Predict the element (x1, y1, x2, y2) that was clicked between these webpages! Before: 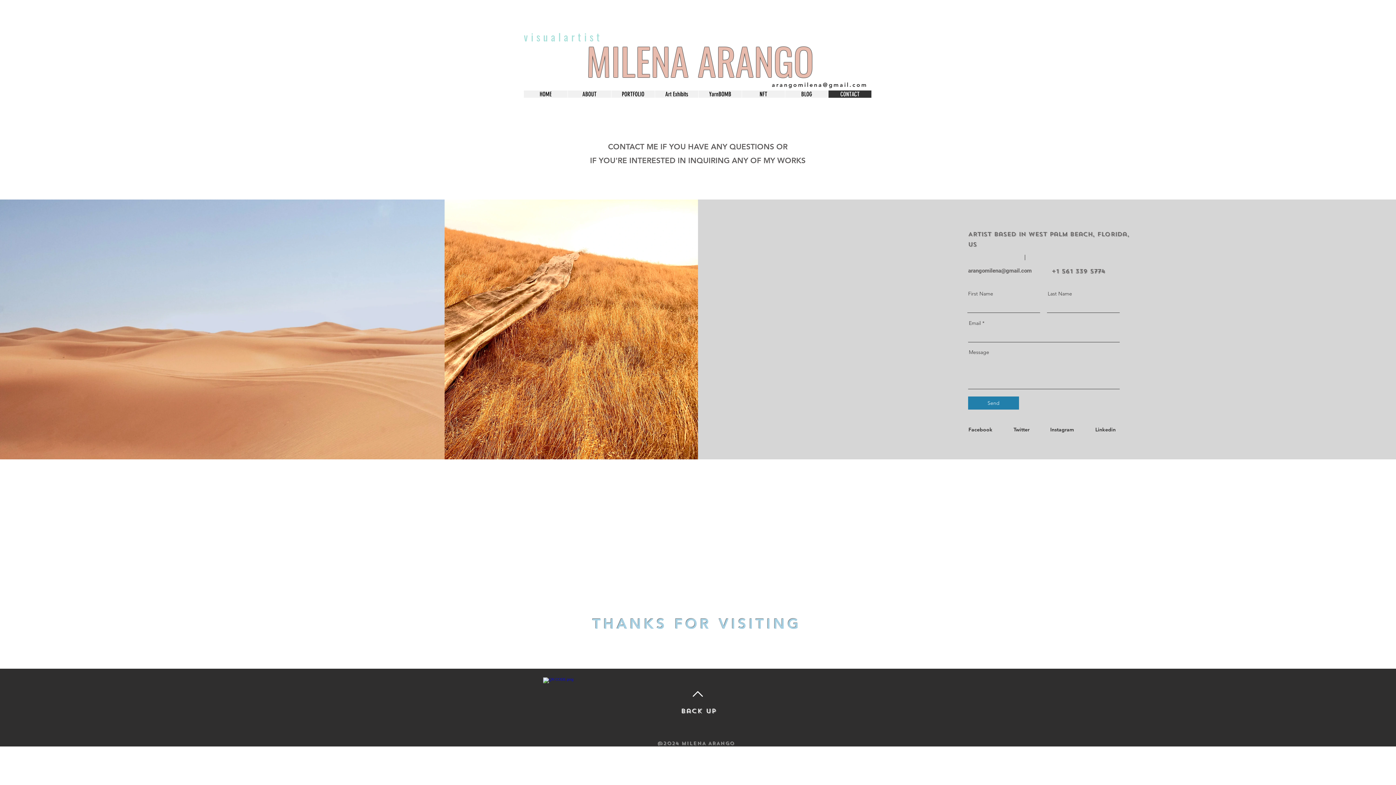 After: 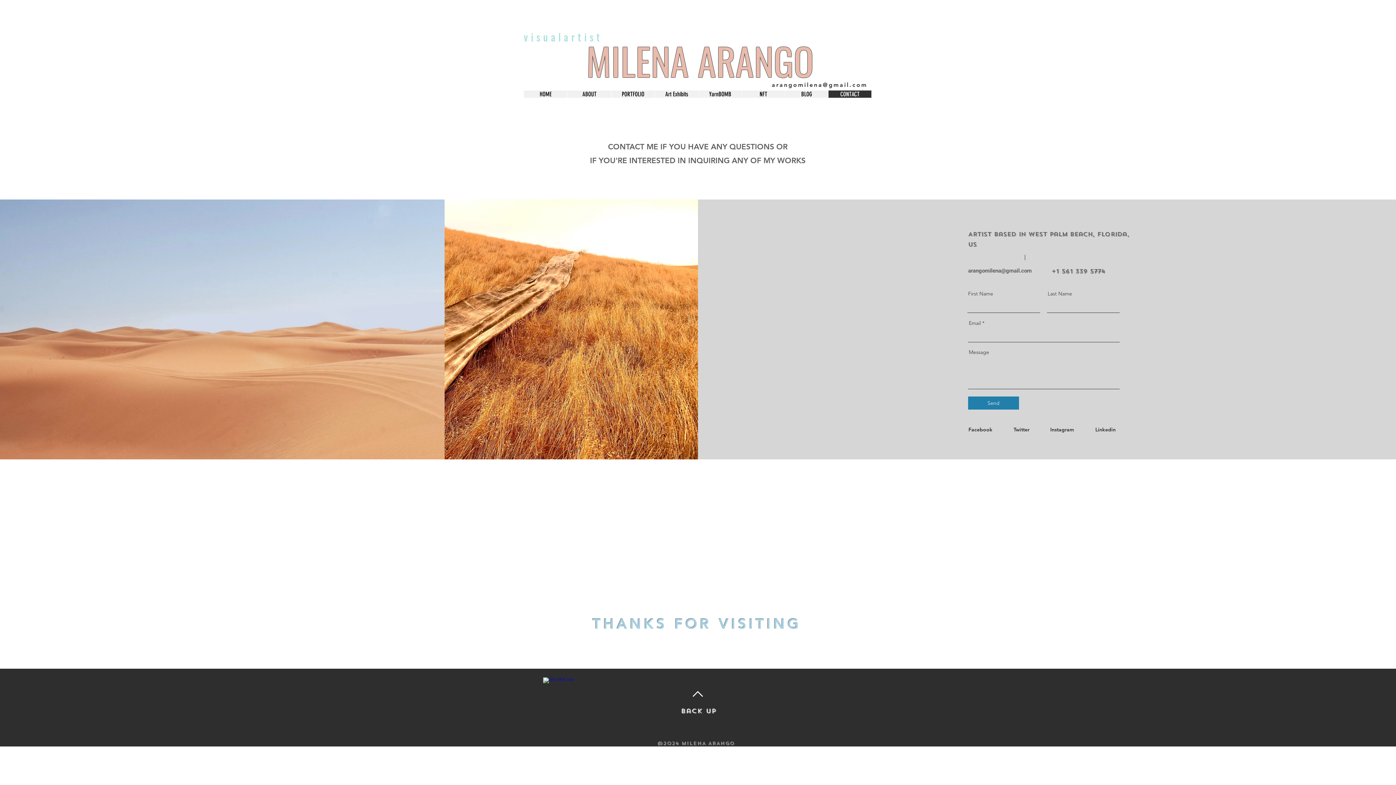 Action: bbox: (687, 683, 708, 705)